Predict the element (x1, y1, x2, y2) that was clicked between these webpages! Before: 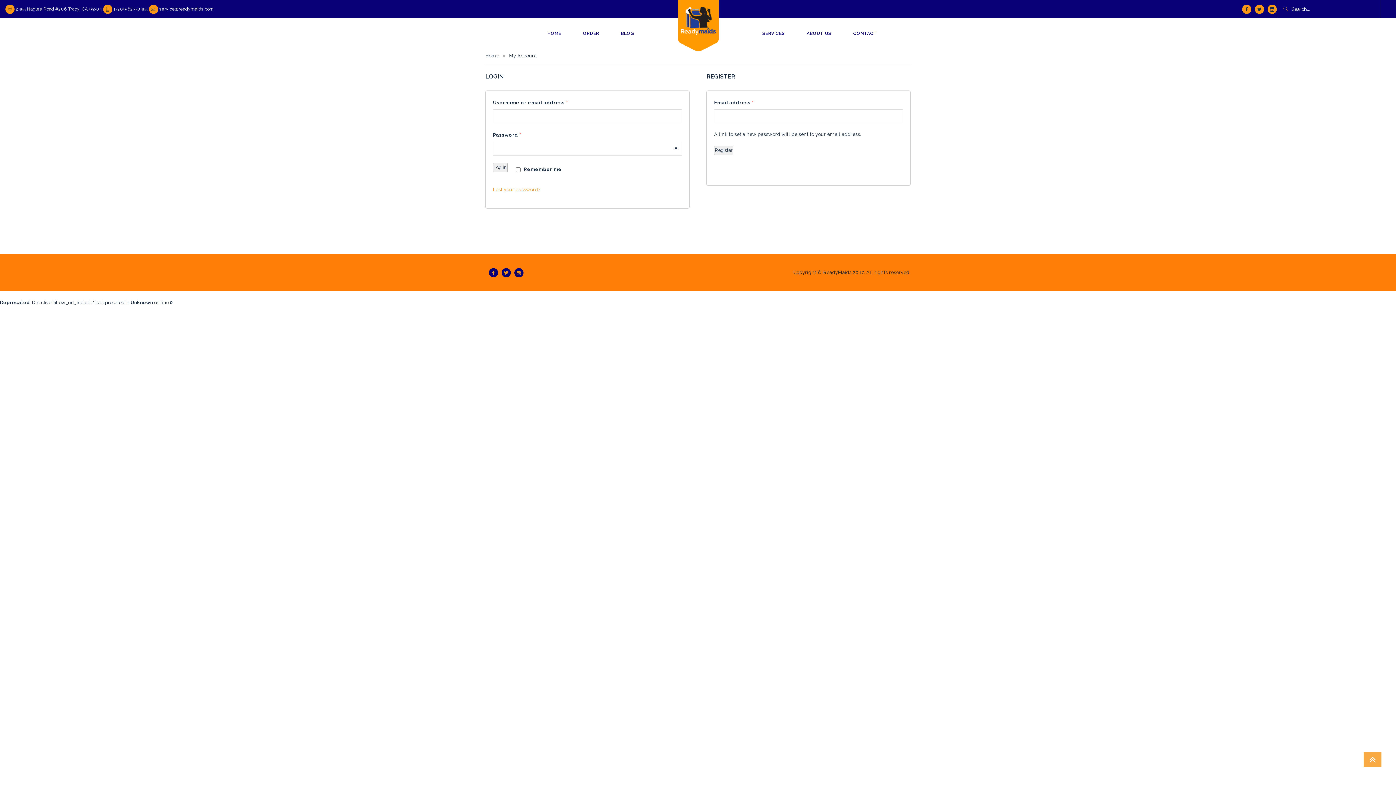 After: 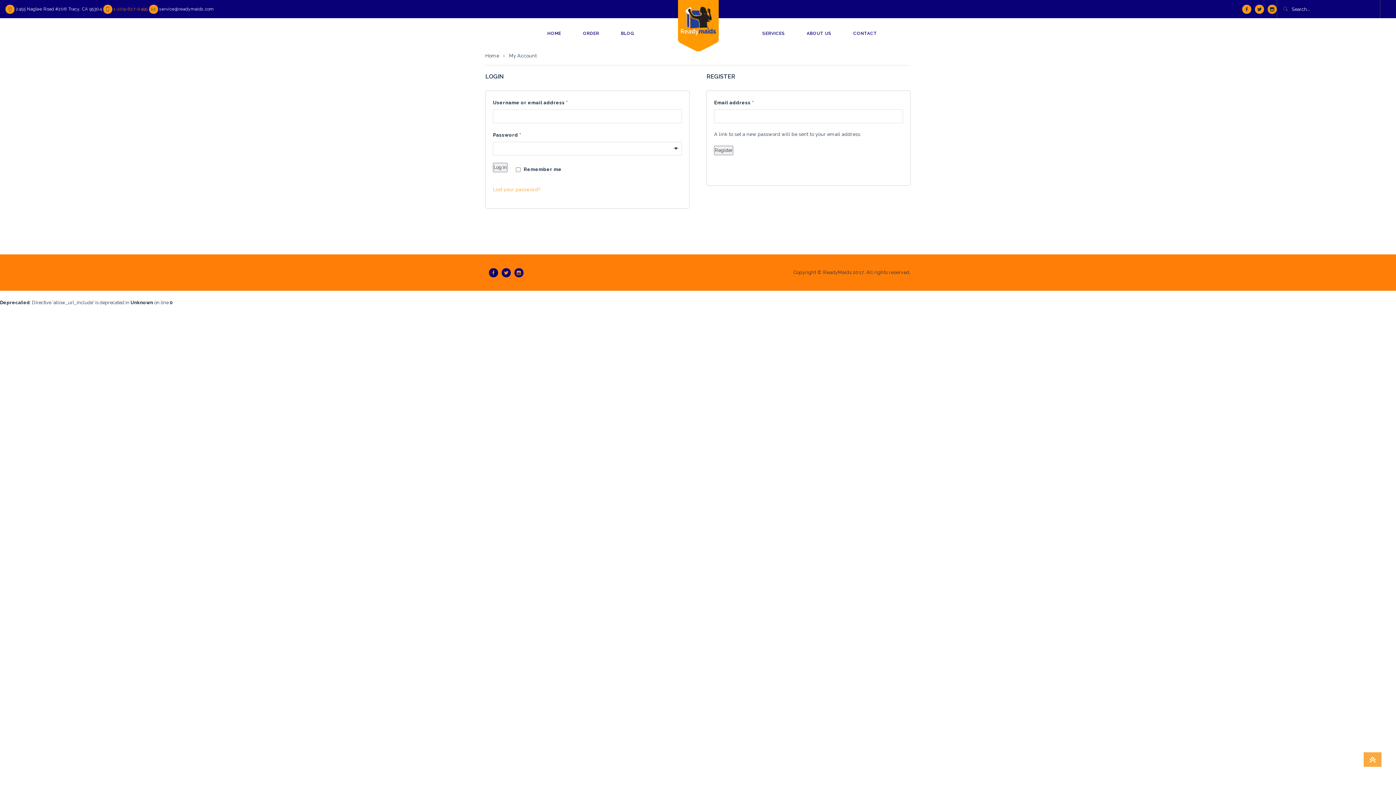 Action: bbox: (113, 6, 147, 11) label: 1-209-627-0495